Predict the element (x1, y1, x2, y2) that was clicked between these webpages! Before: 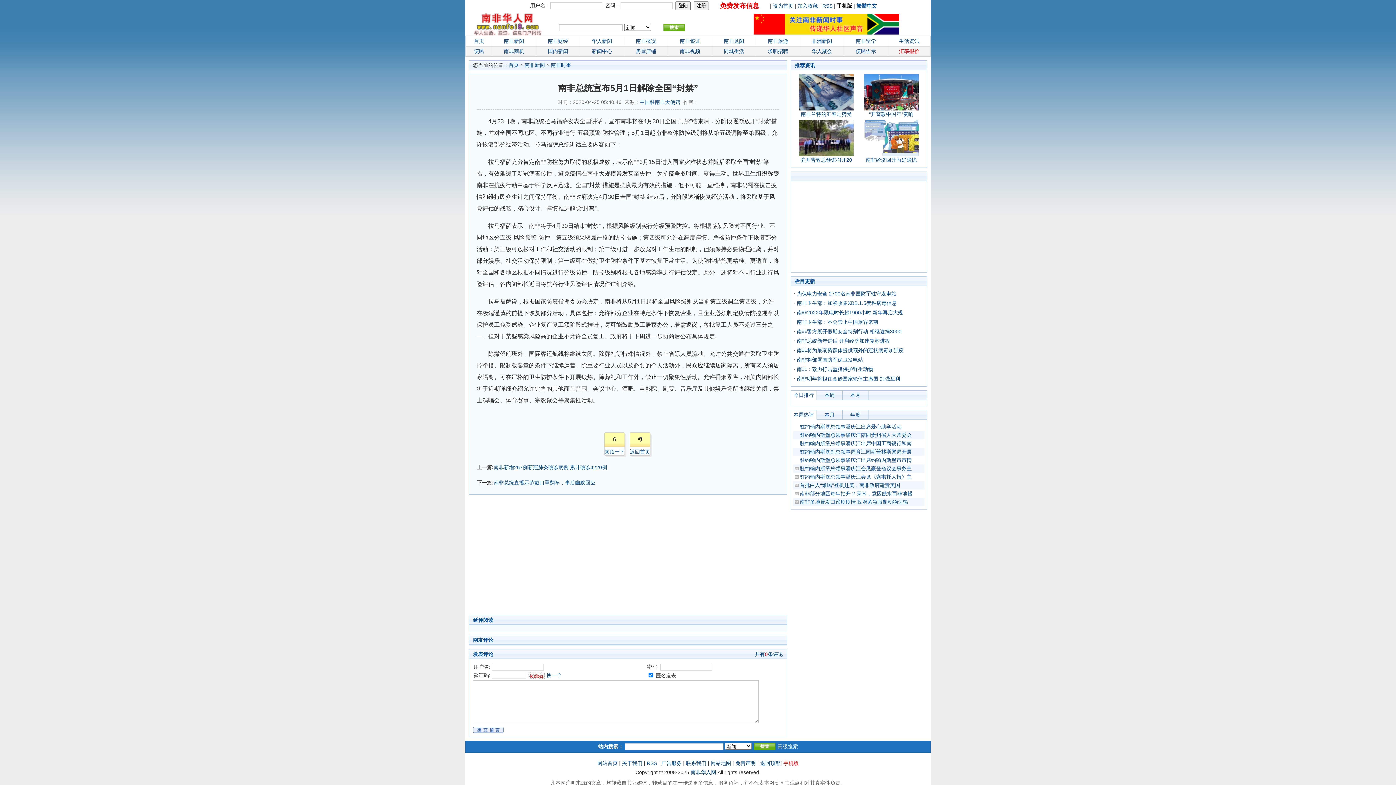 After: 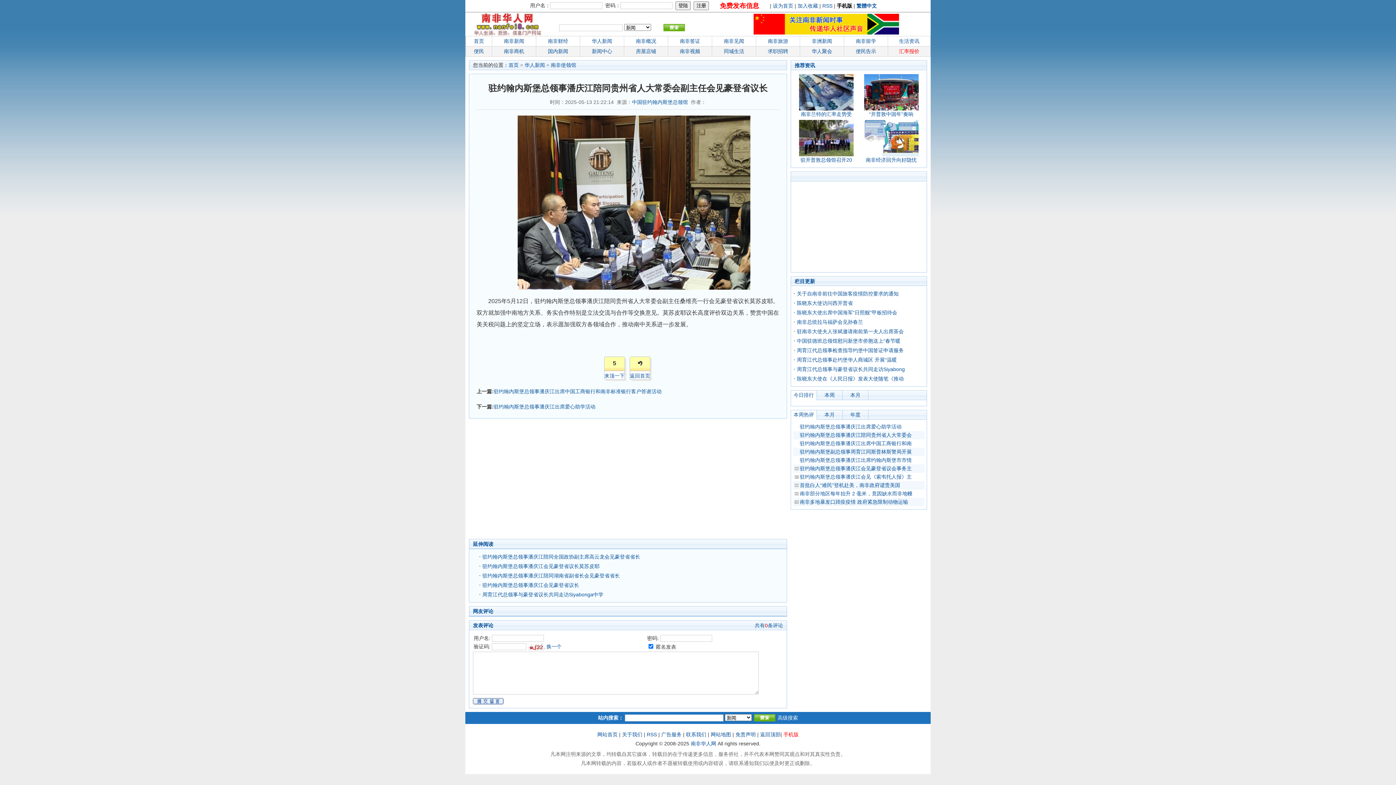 Action: bbox: (800, 432, 912, 438) label: 驻约翰内斯堡总领事潘庆江陪同贵州省人大常委会